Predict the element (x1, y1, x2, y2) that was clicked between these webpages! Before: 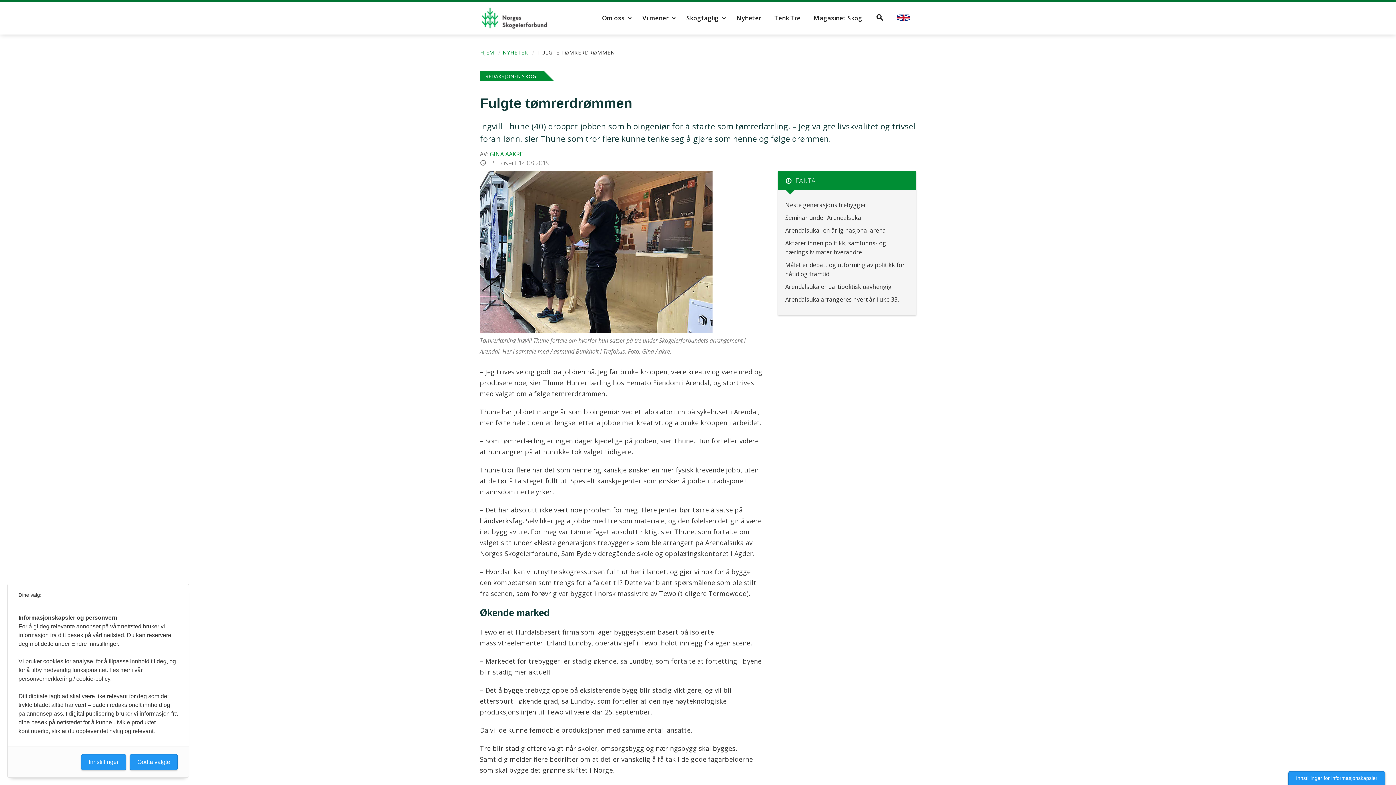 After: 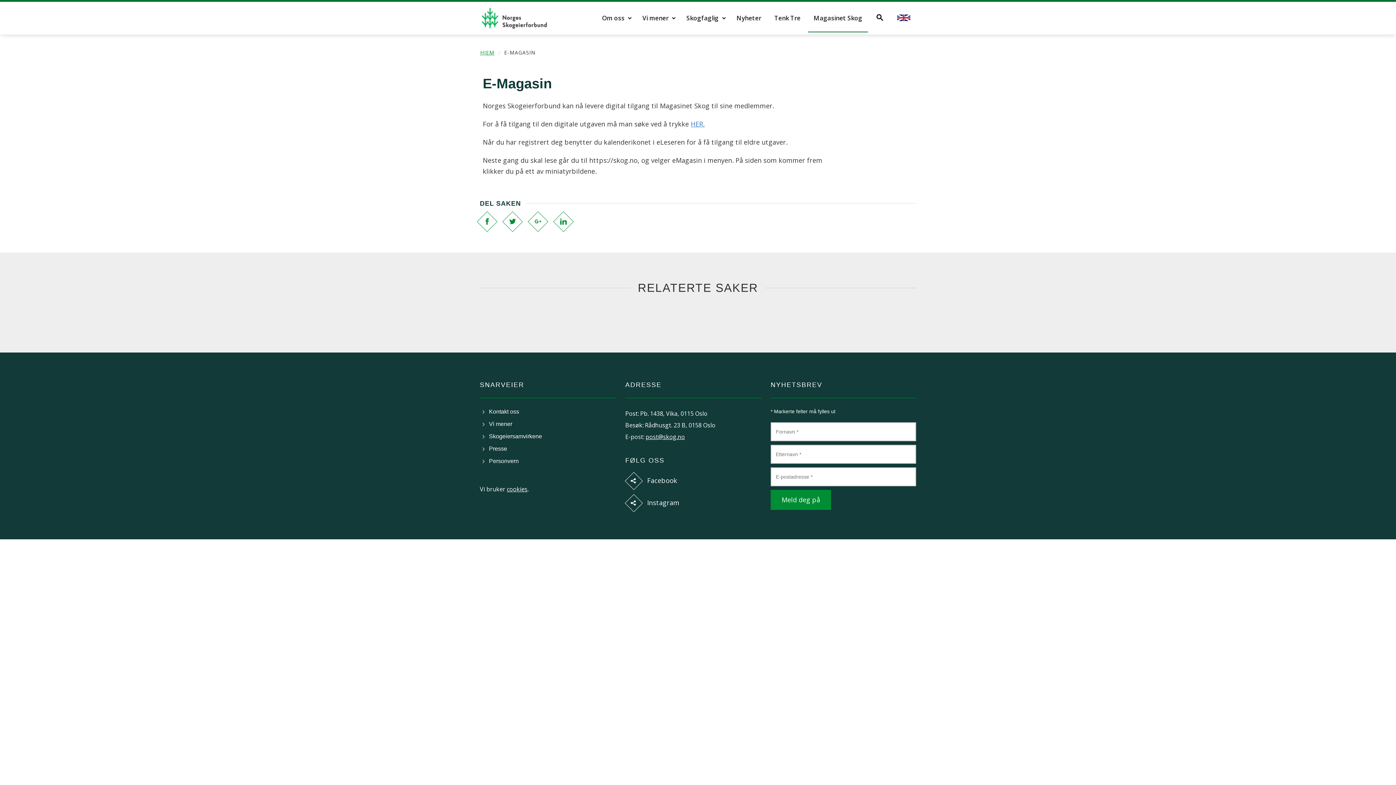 Action: bbox: (808, 4, 868, 32) label: Magasinet Skog